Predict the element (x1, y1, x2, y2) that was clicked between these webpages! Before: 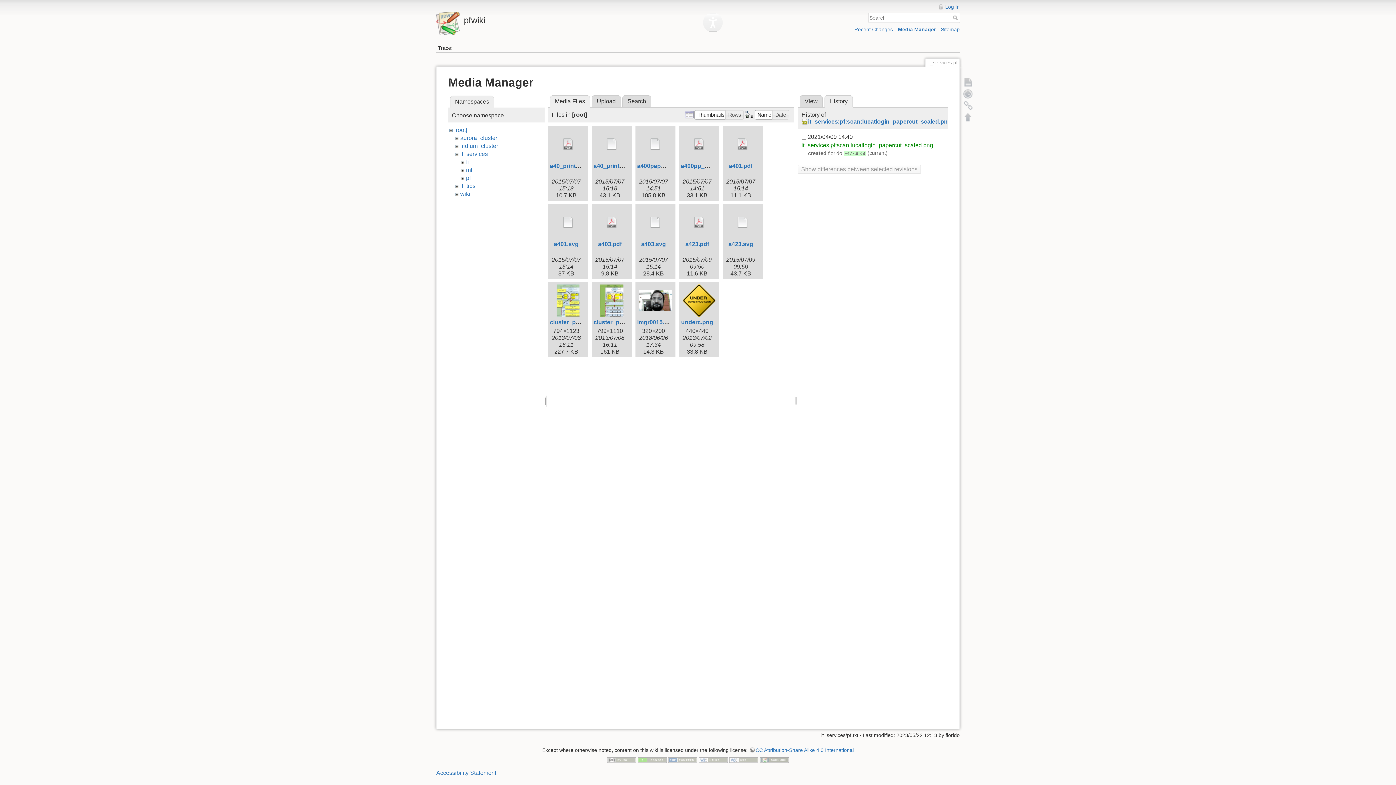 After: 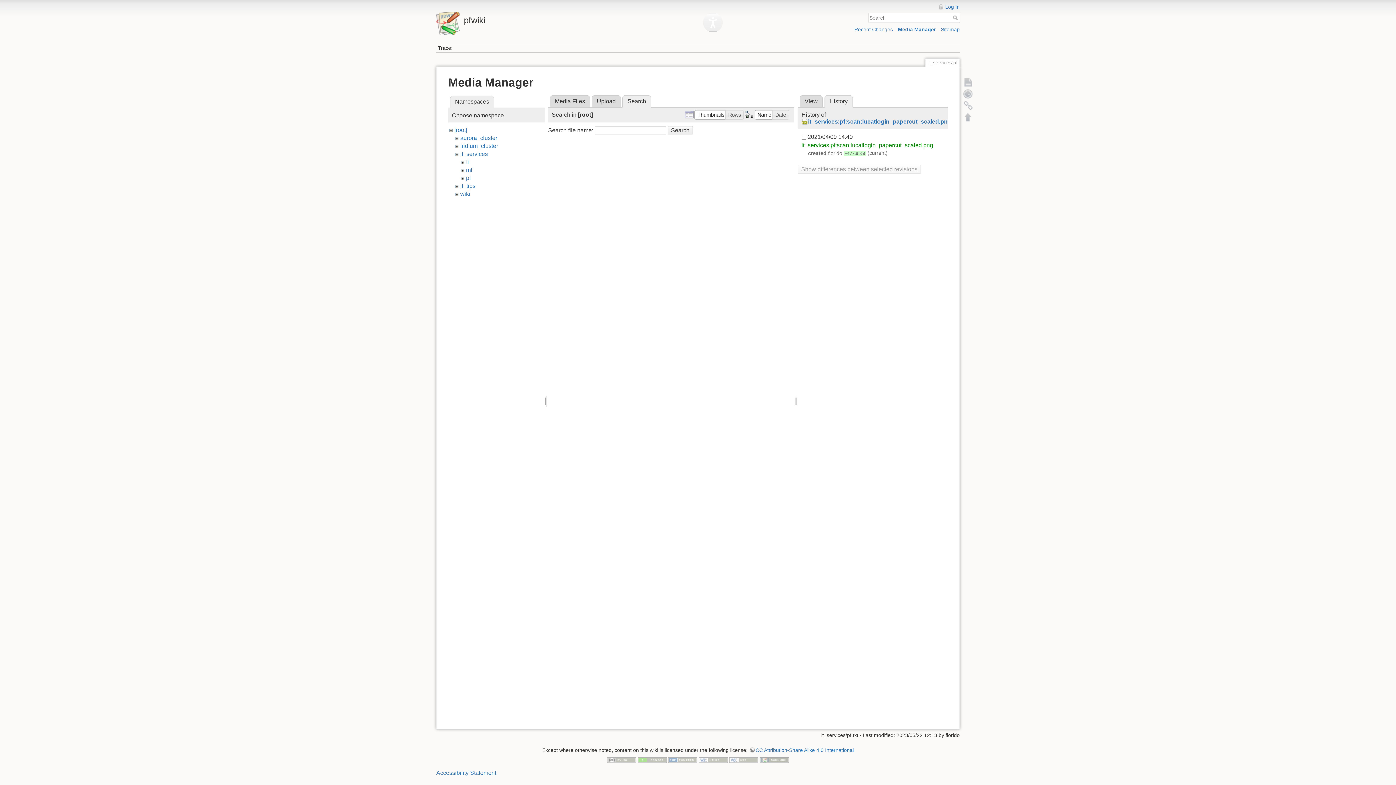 Action: label: Search bbox: (622, 95, 651, 107)